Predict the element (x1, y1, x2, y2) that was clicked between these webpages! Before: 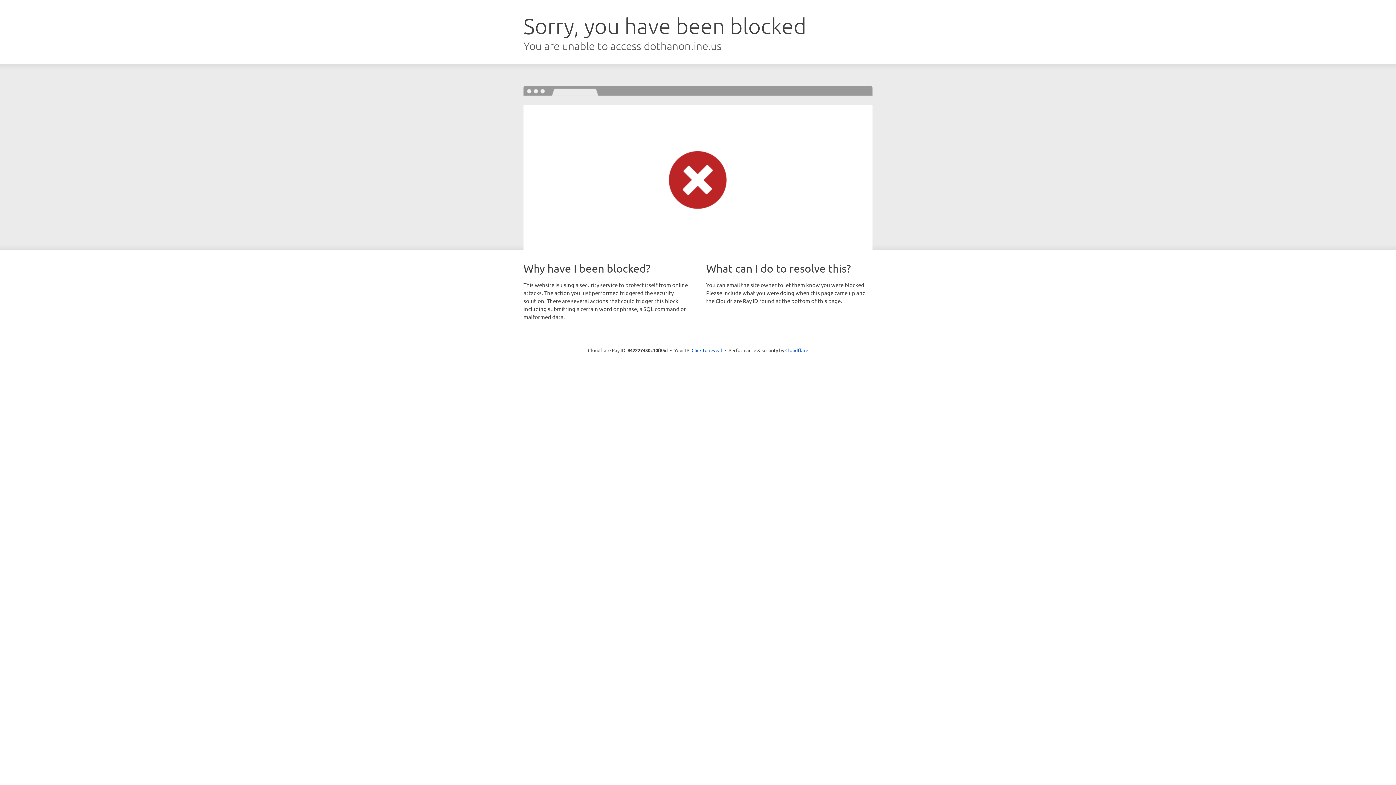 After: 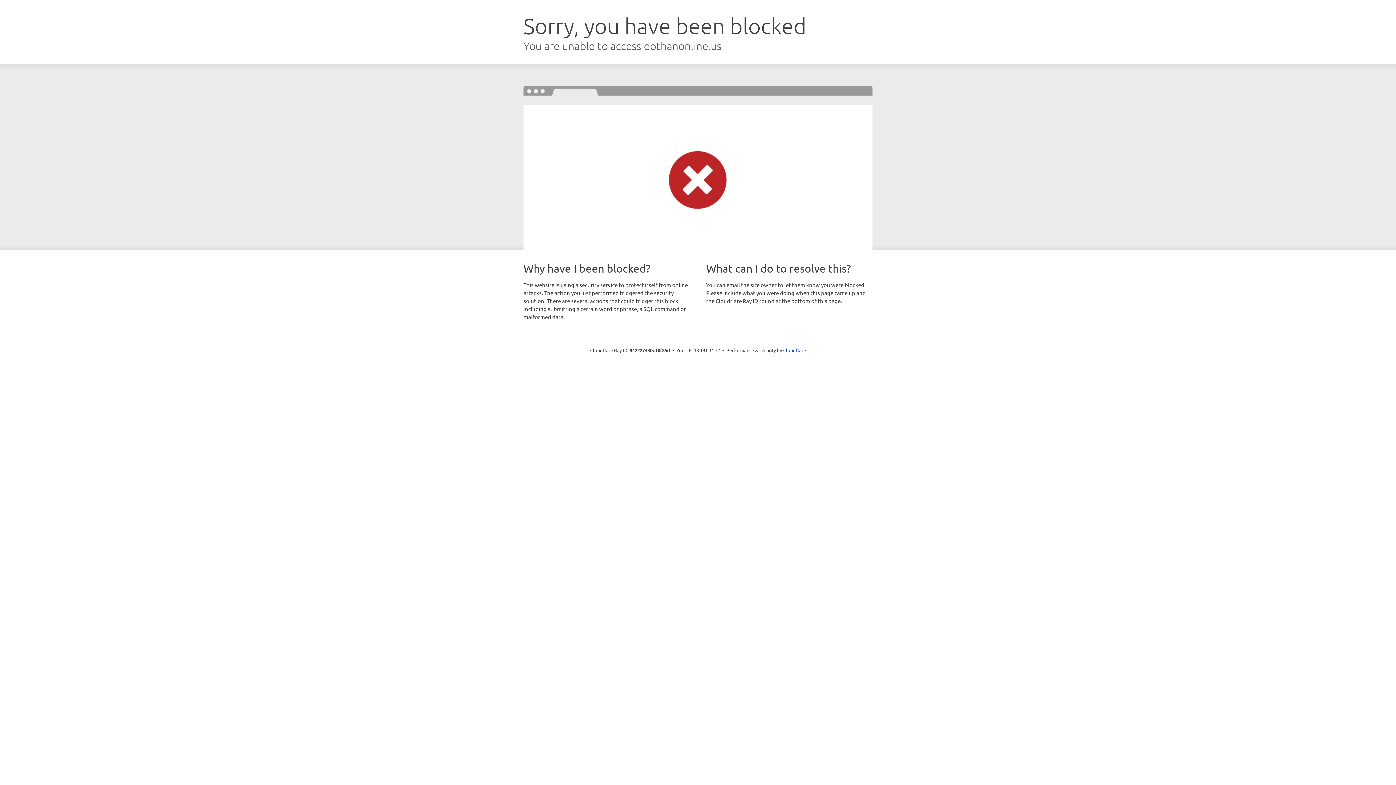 Action: label: Click to reveal bbox: (691, 346, 722, 353)